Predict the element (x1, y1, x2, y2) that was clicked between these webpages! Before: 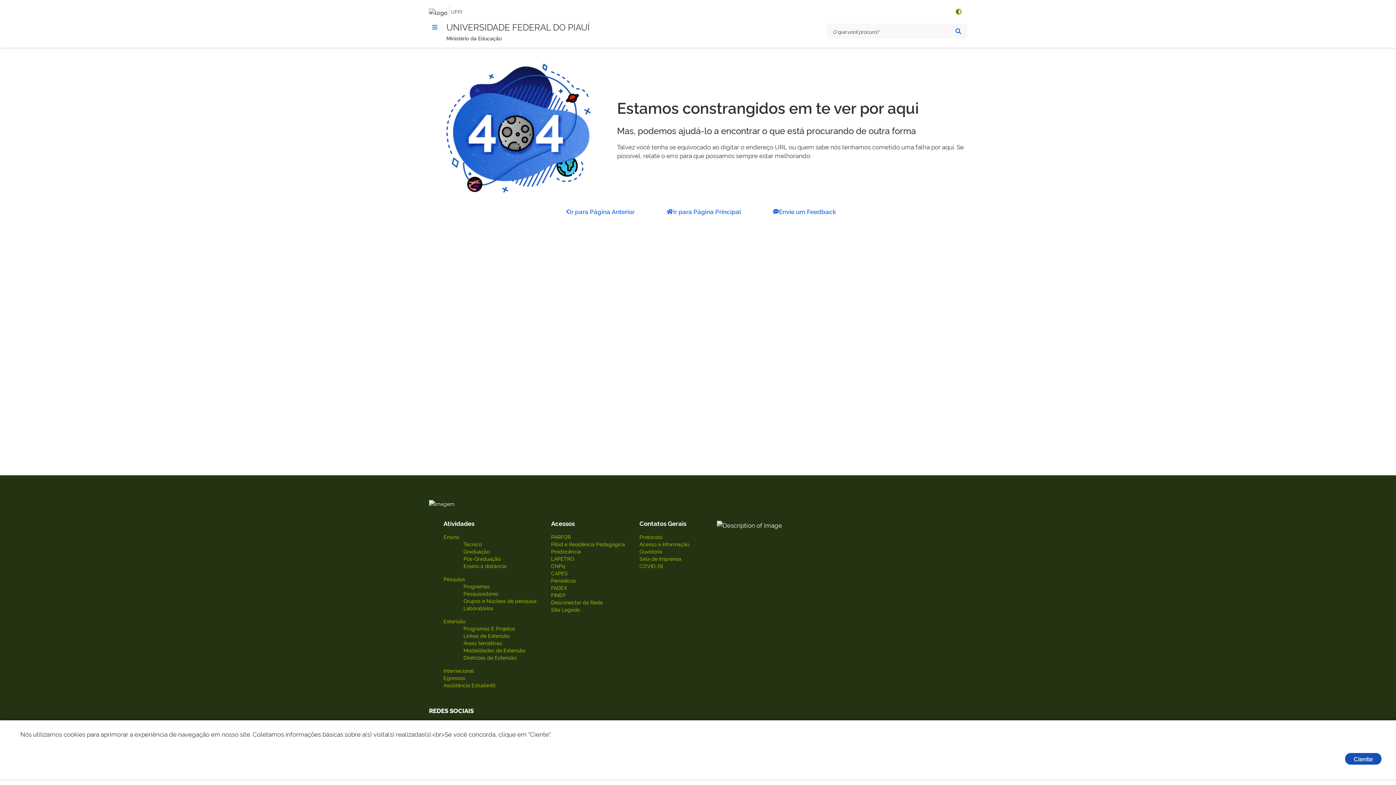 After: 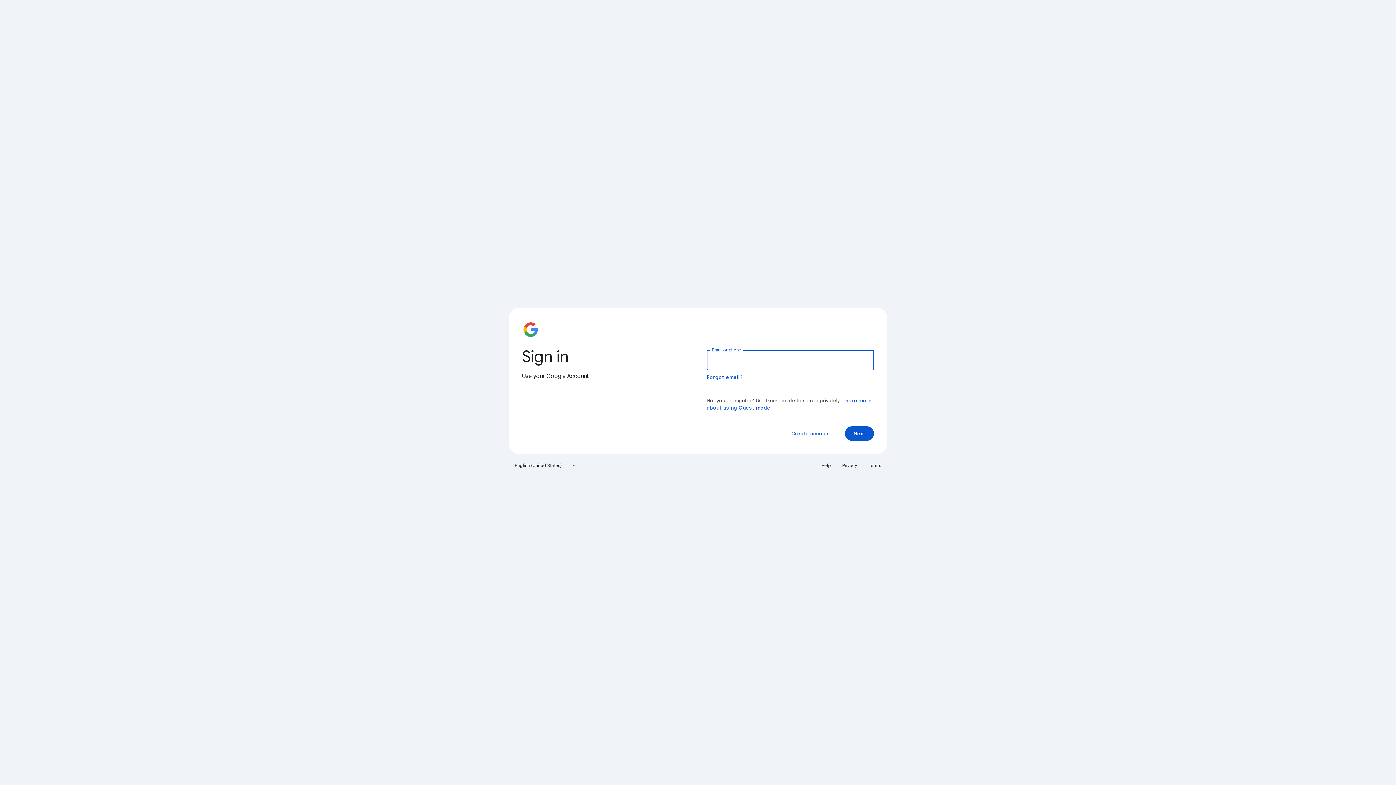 Action: bbox: (639, 562, 662, 569) label: COVID-19